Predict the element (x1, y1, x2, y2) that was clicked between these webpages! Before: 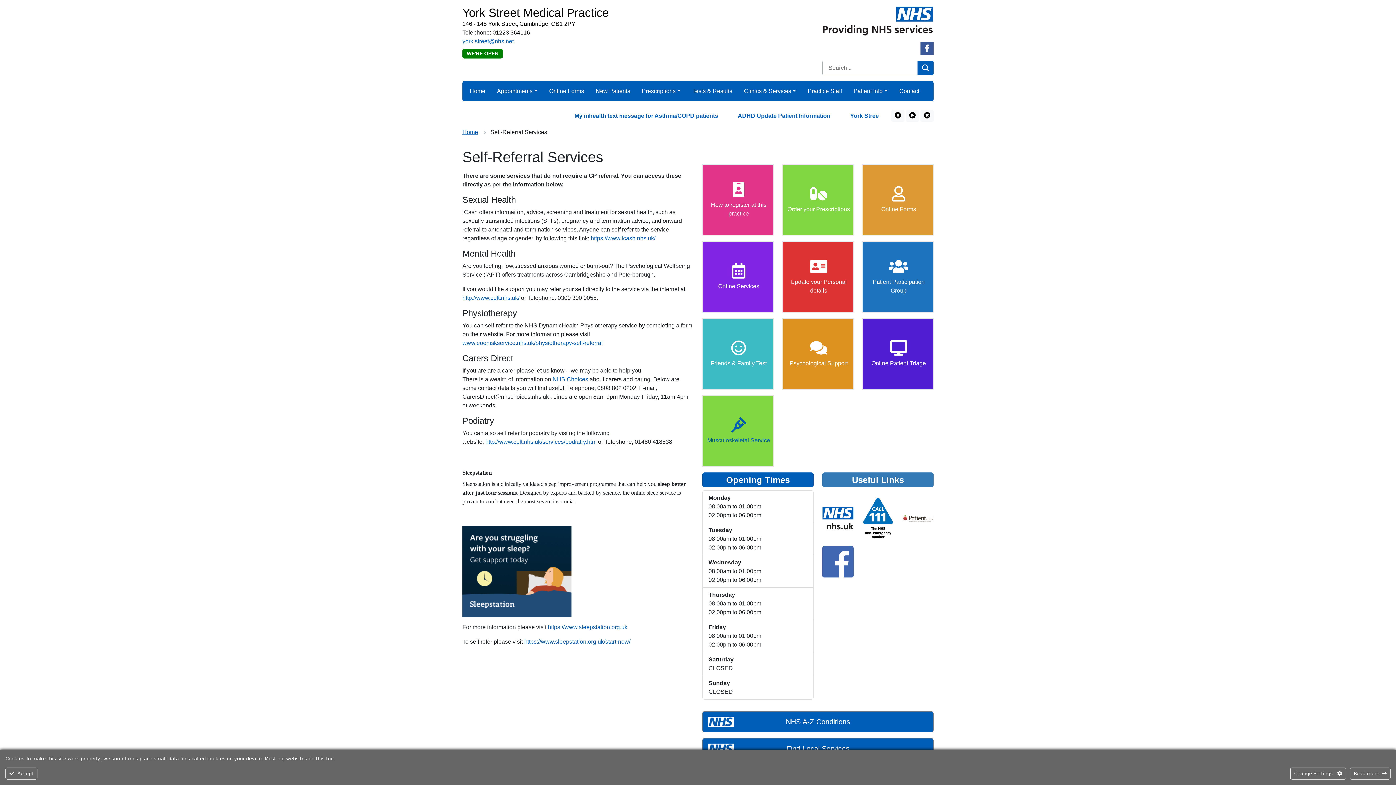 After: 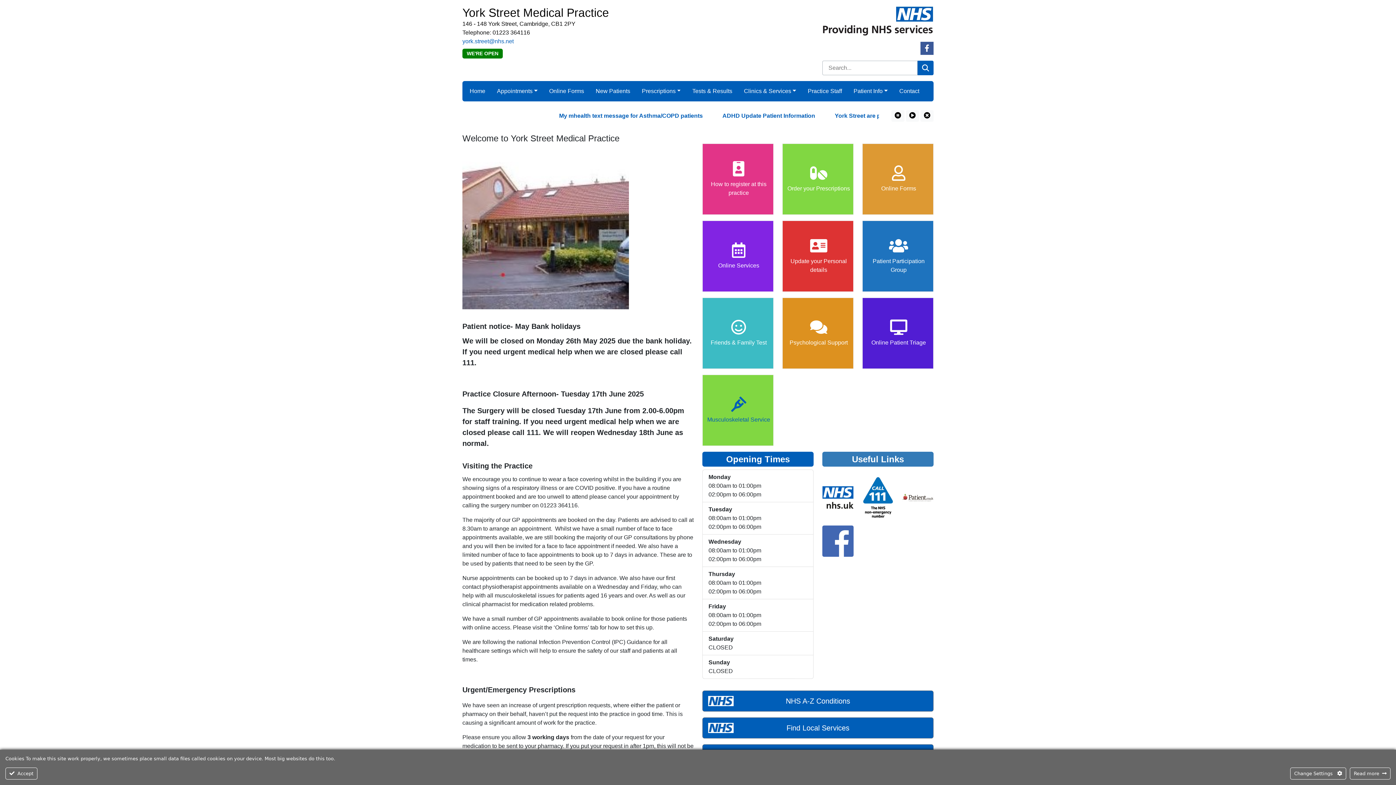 Action: bbox: (462, 129, 478, 135) label: Home